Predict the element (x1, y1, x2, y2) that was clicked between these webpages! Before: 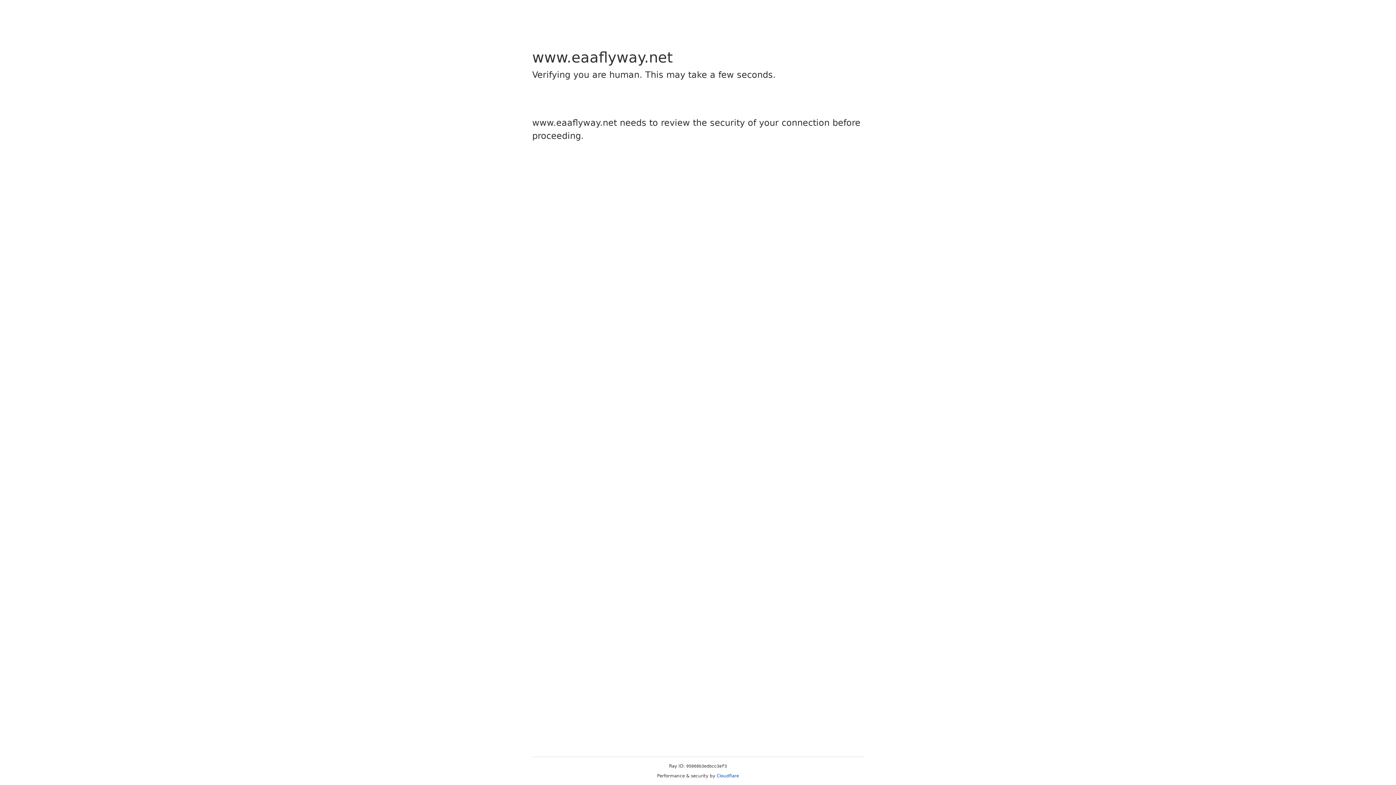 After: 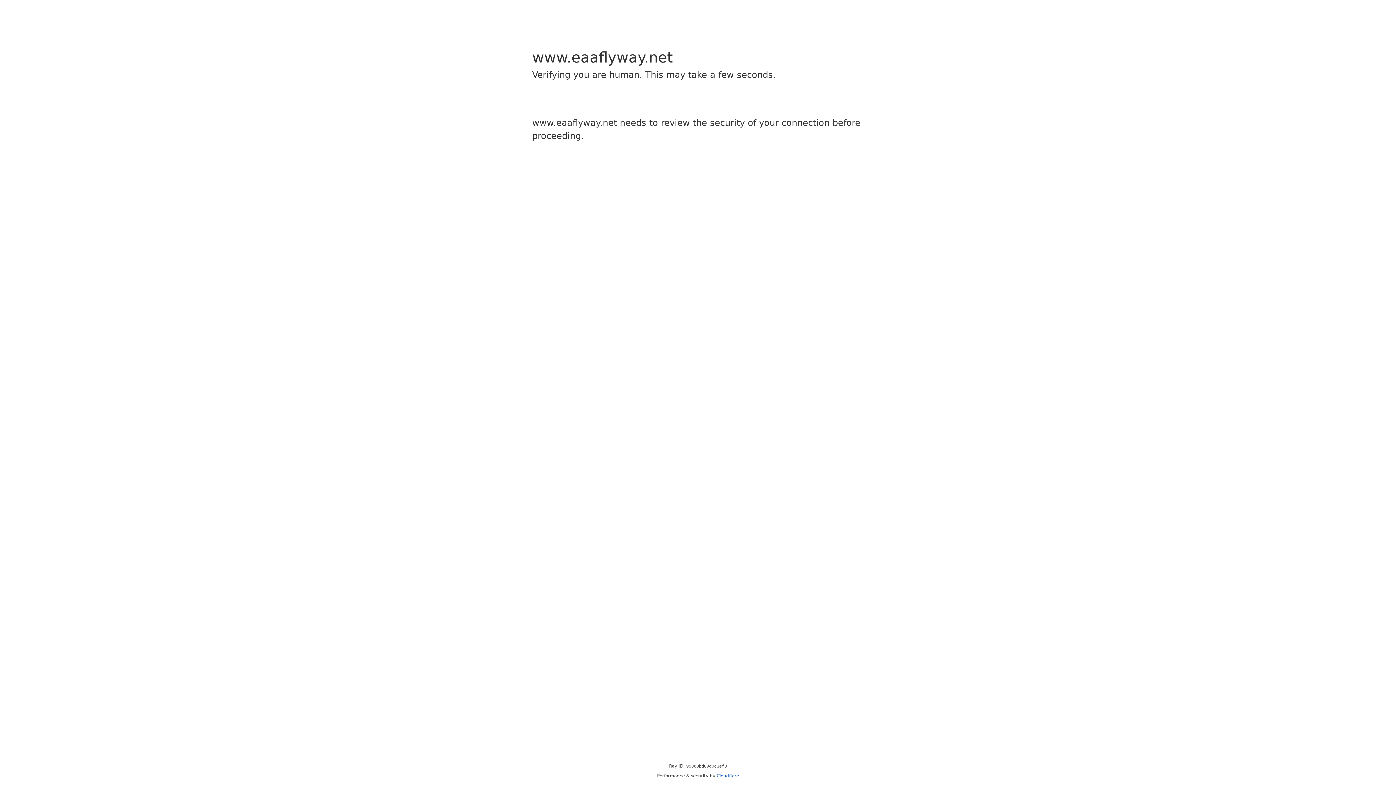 Action: label: Cloudflare bbox: (716, 773, 739, 778)